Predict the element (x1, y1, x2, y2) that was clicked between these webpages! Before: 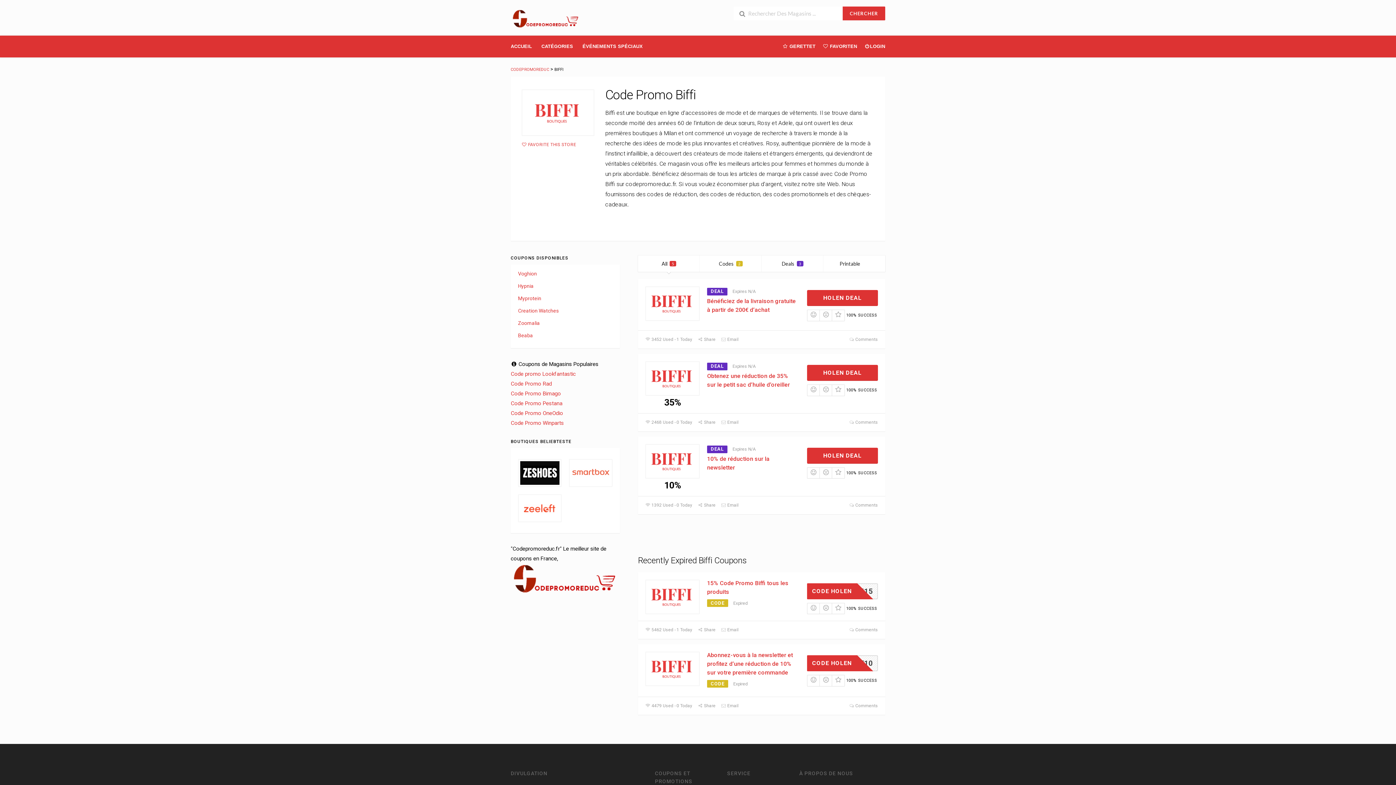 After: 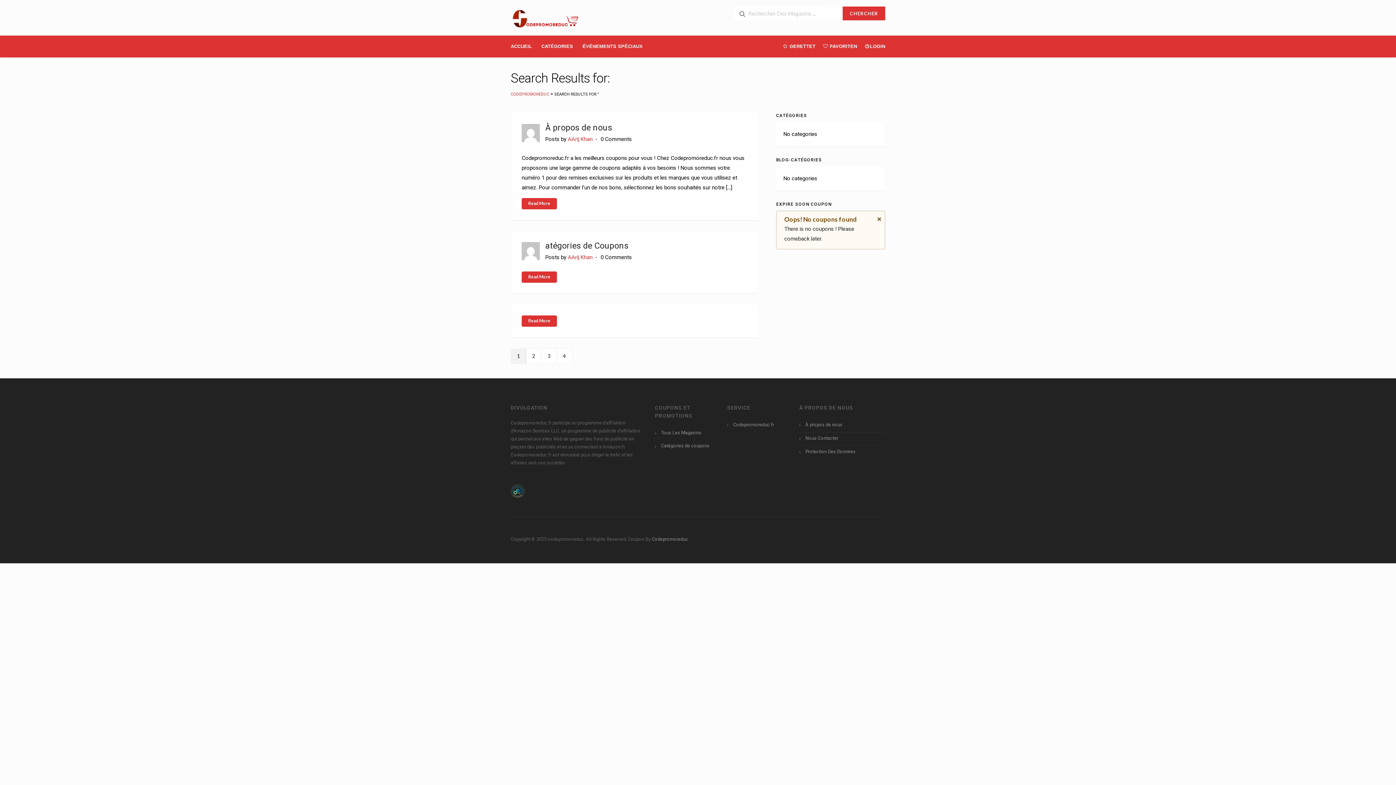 Action: label: CHERCHER bbox: (842, 6, 885, 20)